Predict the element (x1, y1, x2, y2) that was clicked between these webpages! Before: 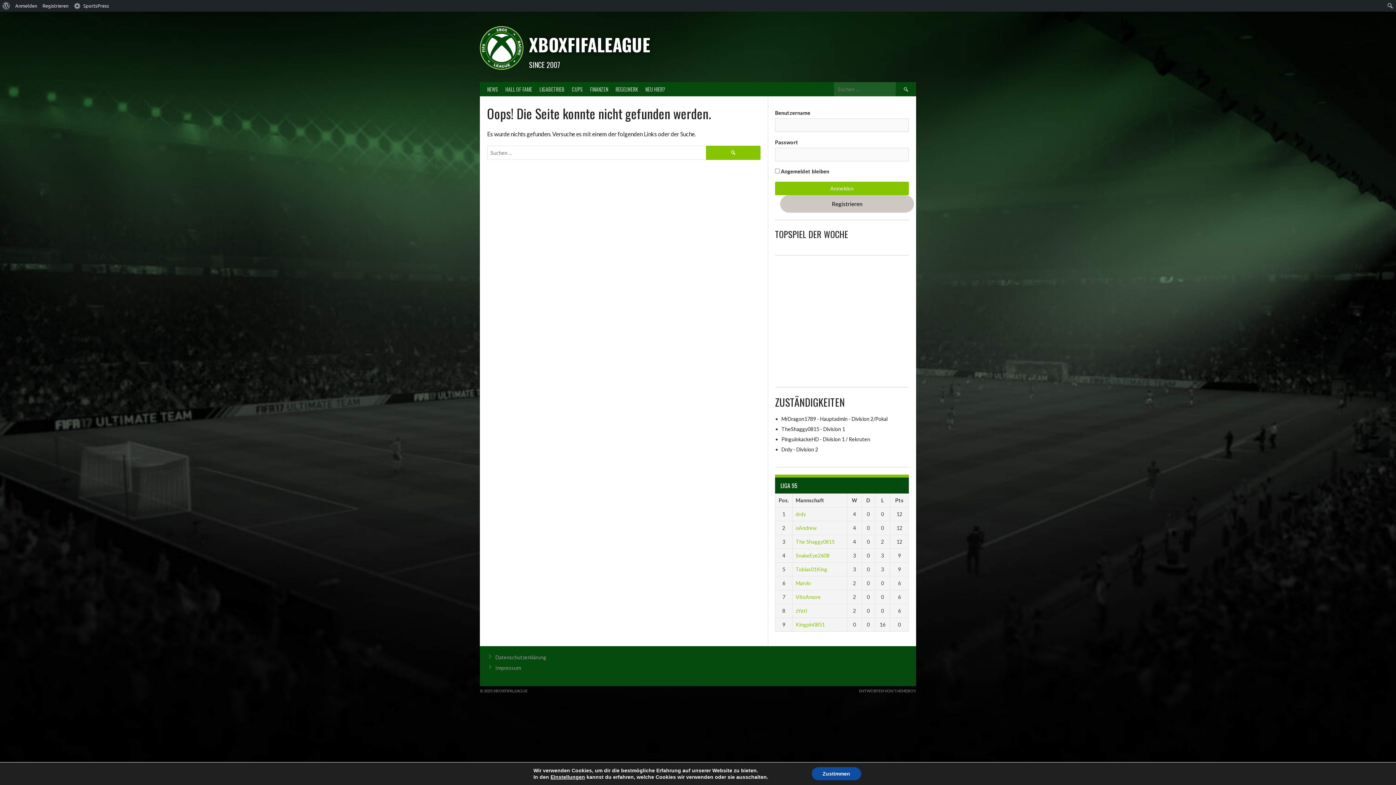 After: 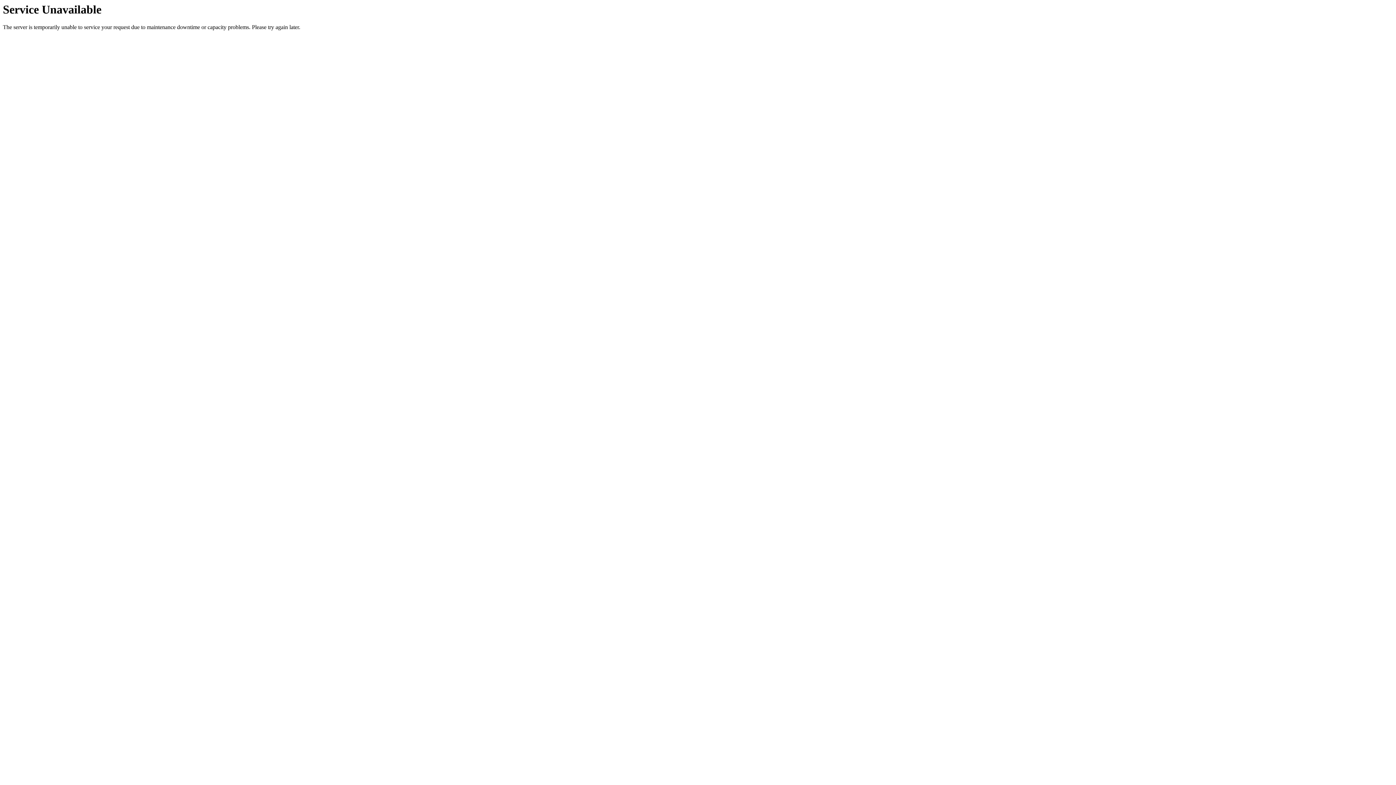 Action: label: Datenschutzerklärung bbox: (495, 654, 546, 660)